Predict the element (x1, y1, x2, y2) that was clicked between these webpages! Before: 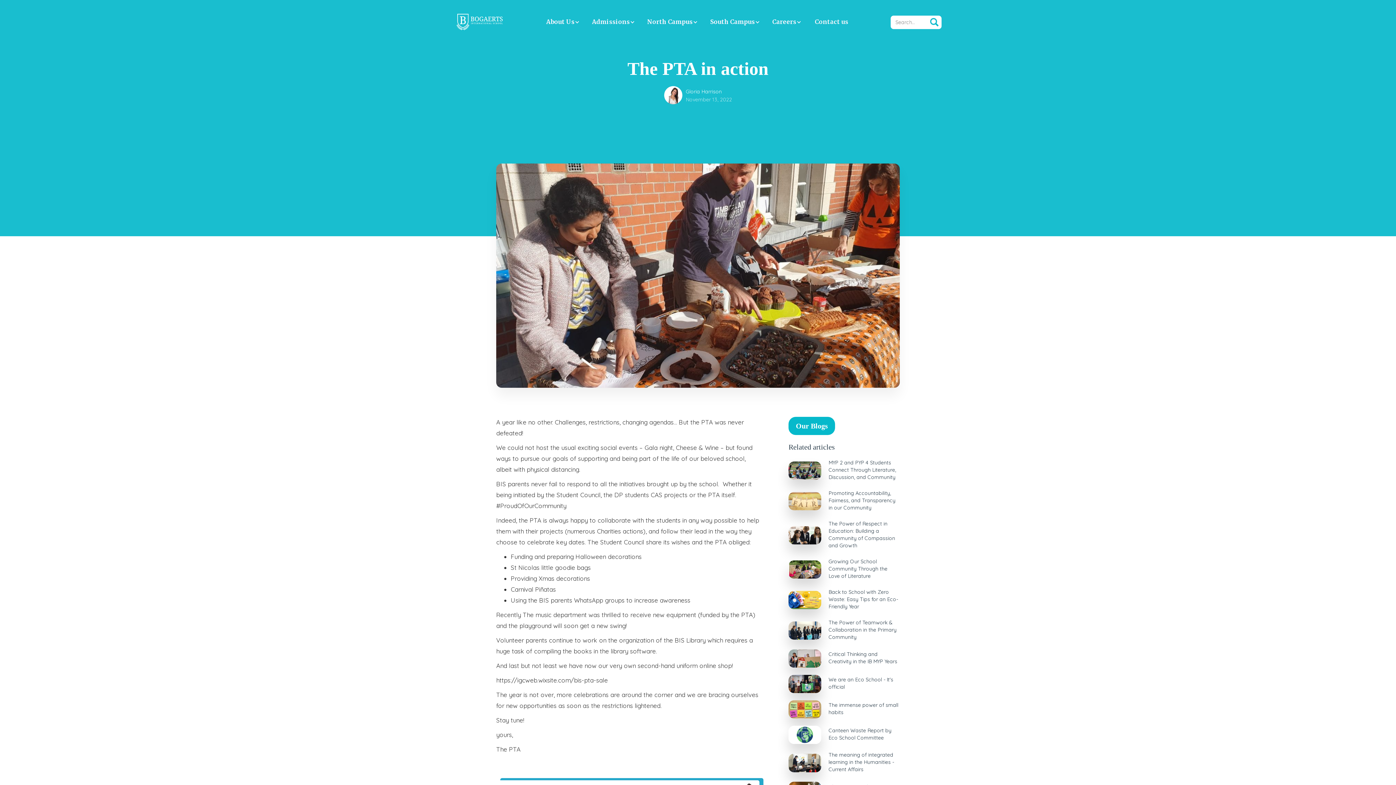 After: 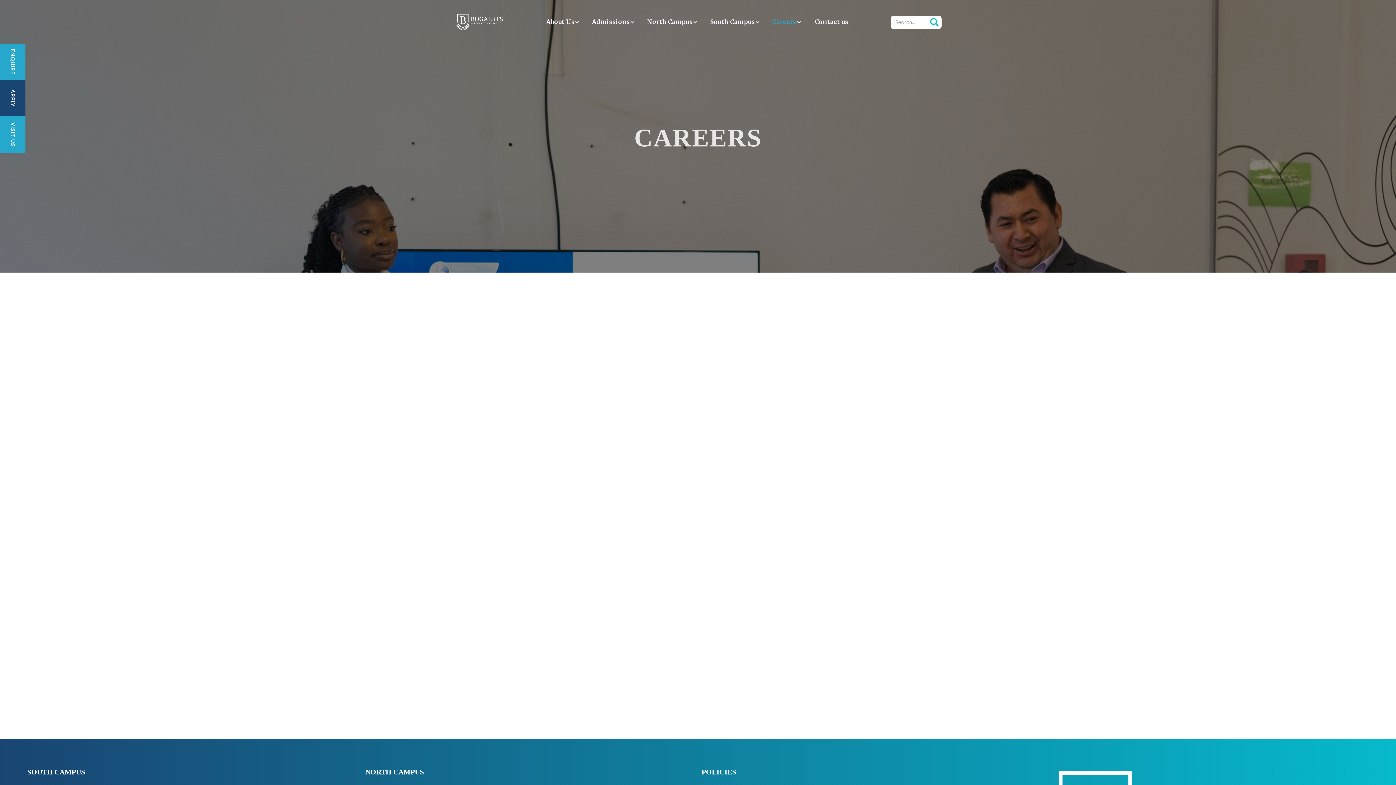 Action: bbox: (772, 18, 796, 25) label: Careers